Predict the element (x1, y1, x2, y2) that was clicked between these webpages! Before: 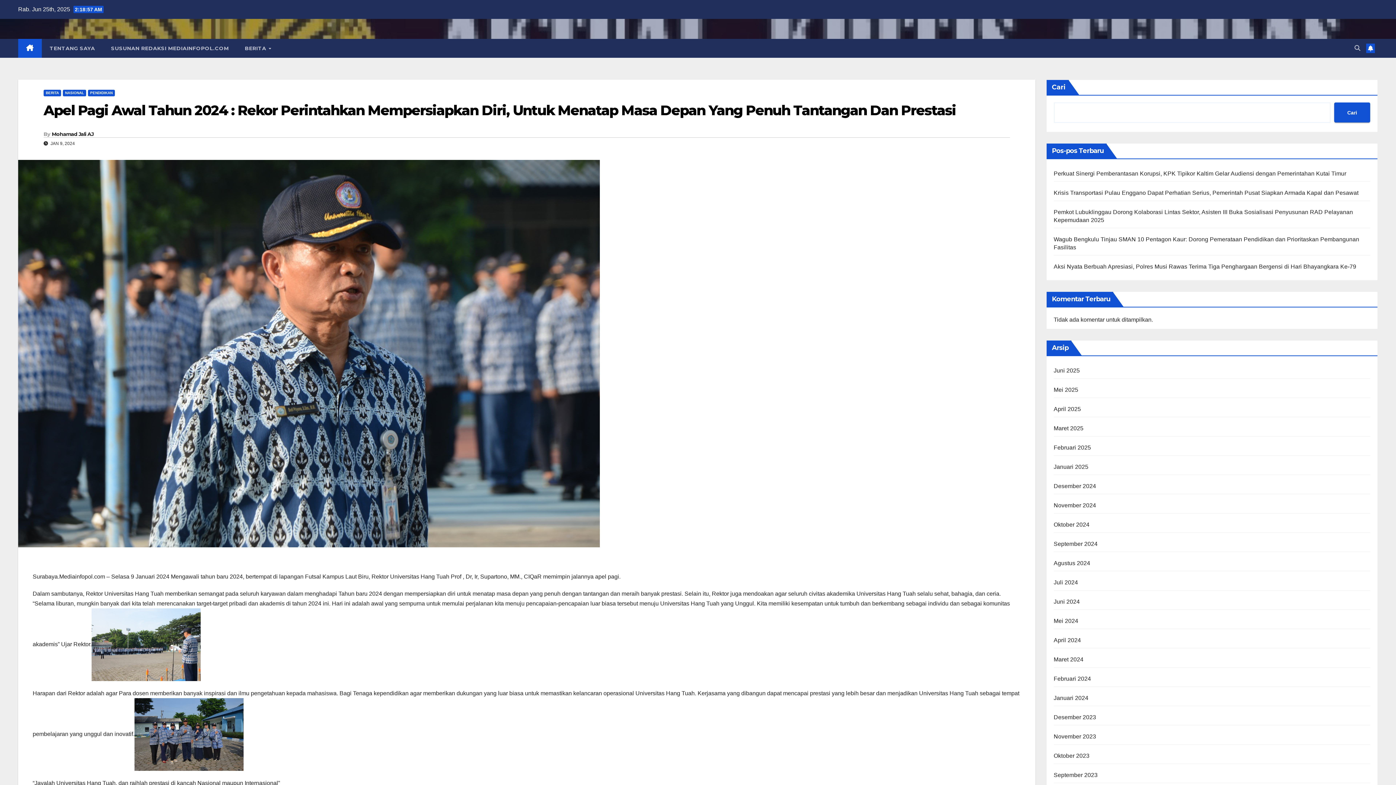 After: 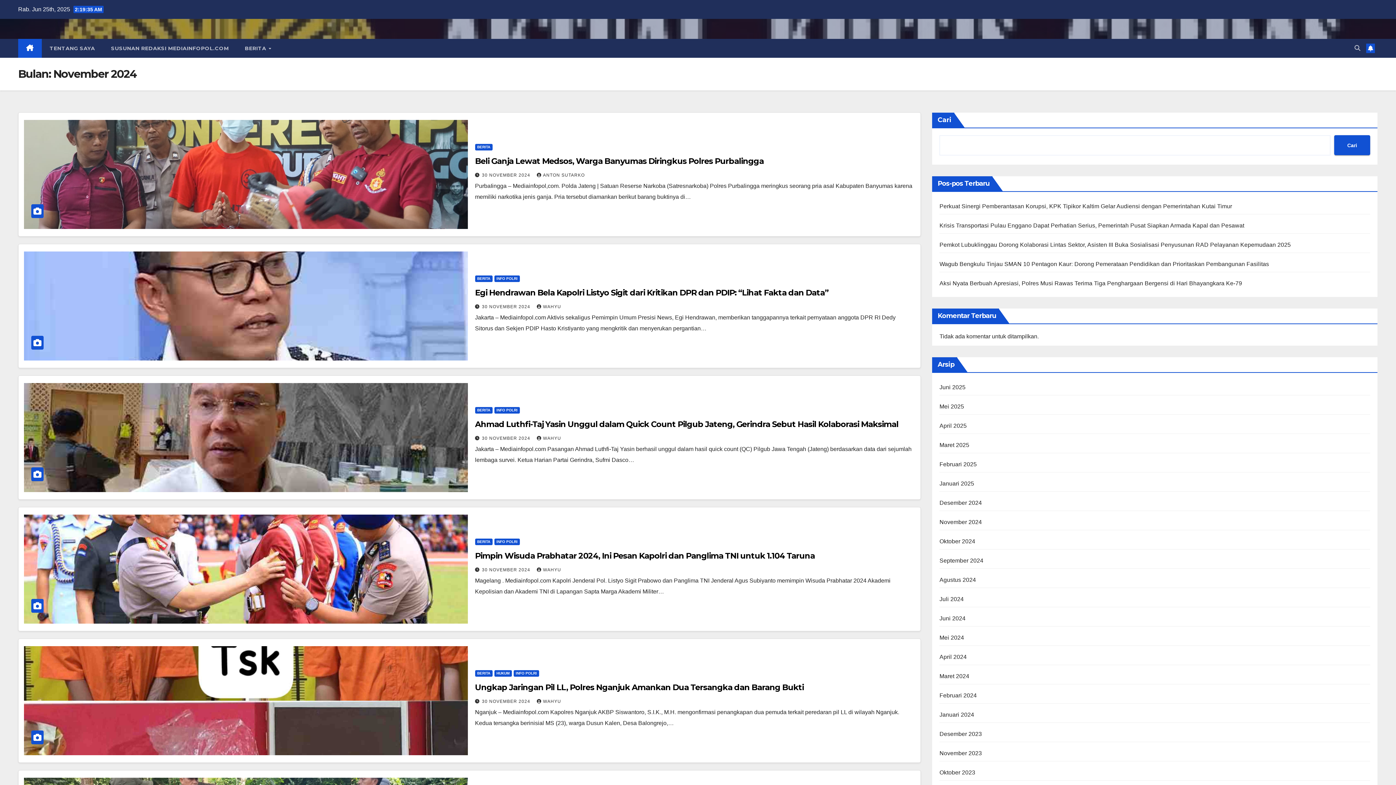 Action: label: November 2024 bbox: (1054, 502, 1096, 508)